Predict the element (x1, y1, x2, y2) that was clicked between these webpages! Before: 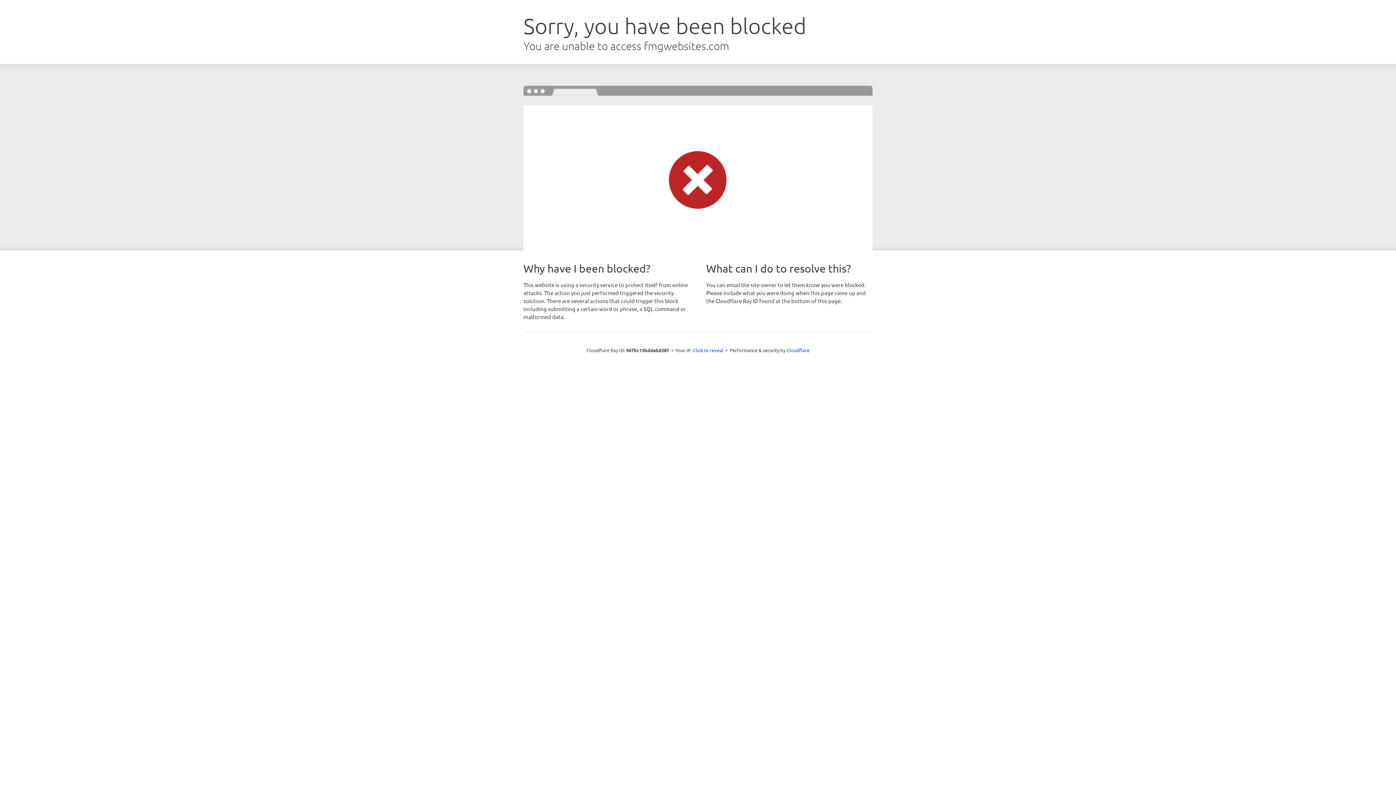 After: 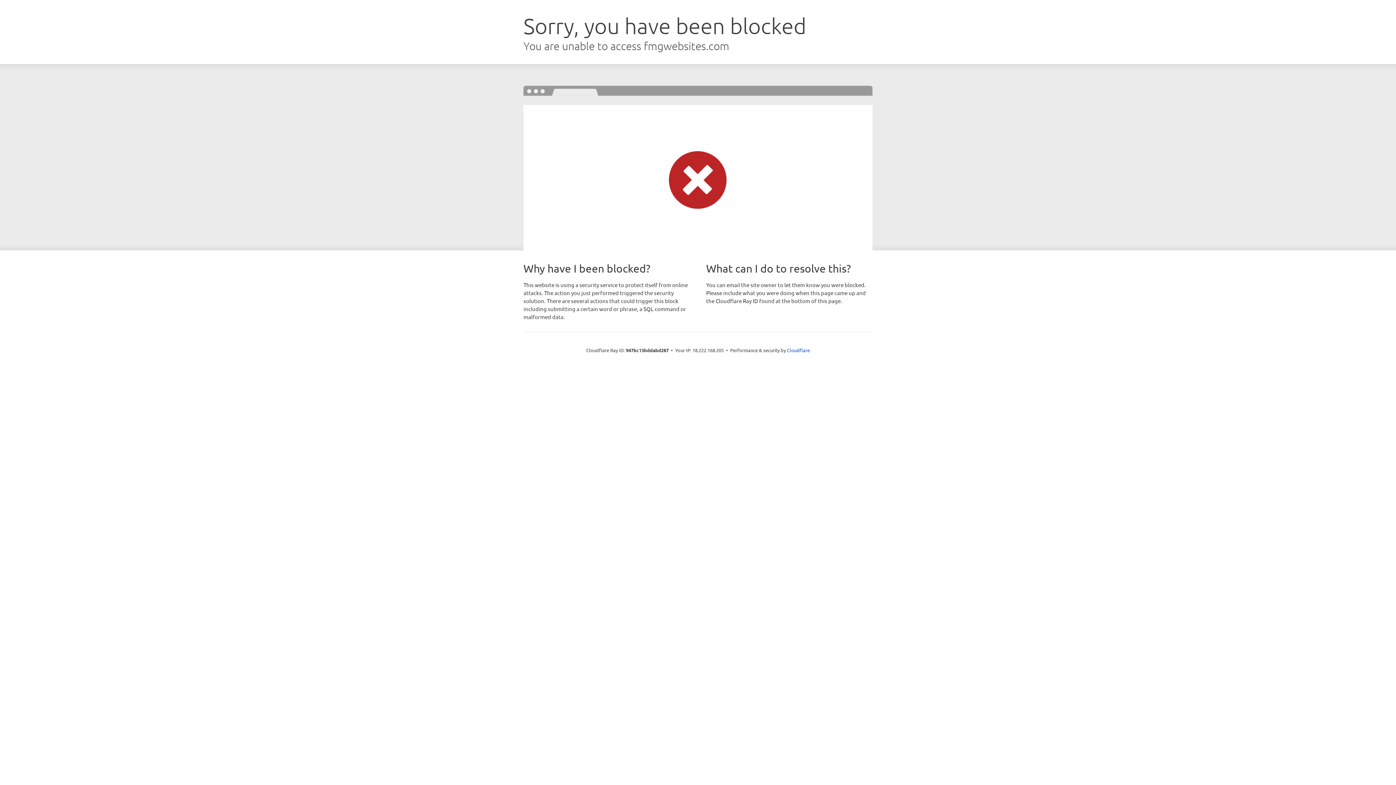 Action: bbox: (693, 346, 723, 353) label: Click to reveal